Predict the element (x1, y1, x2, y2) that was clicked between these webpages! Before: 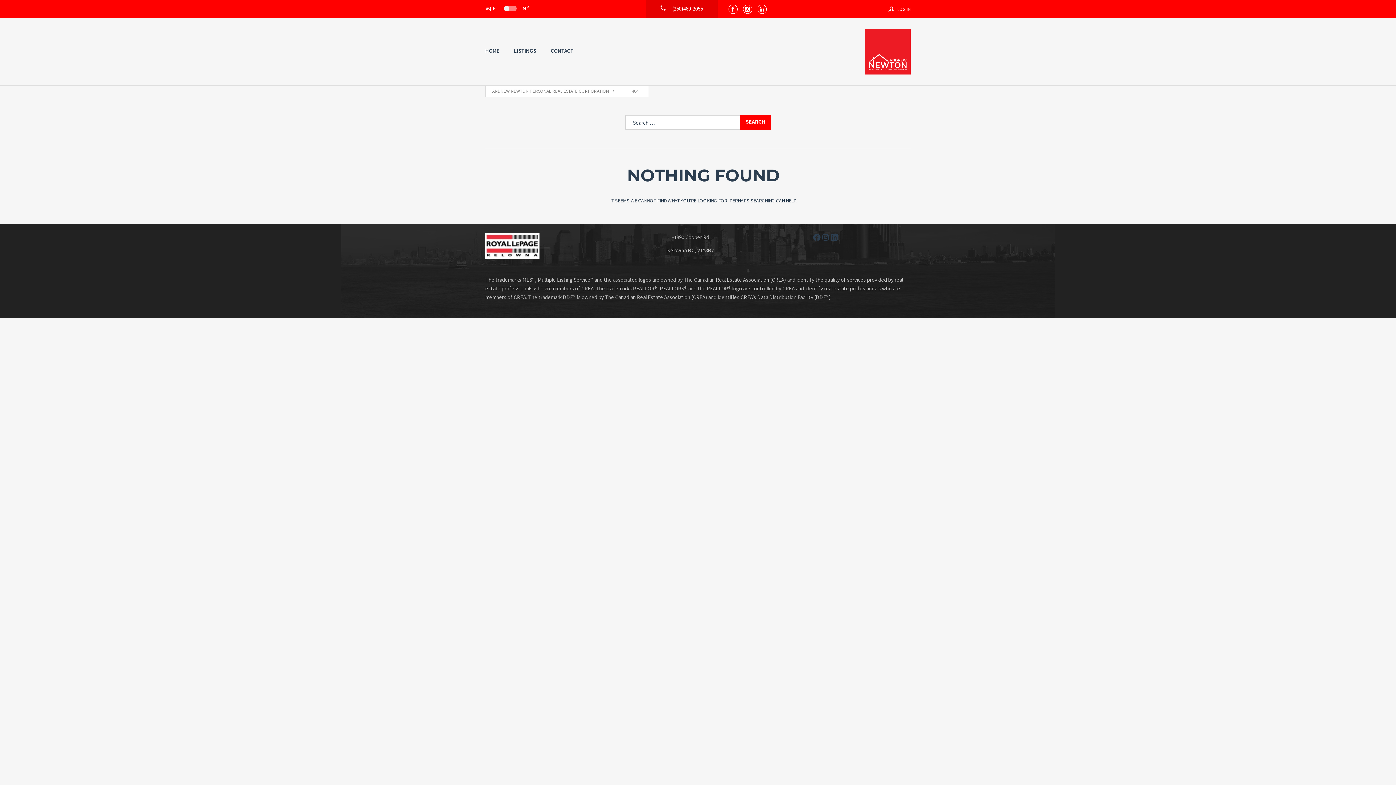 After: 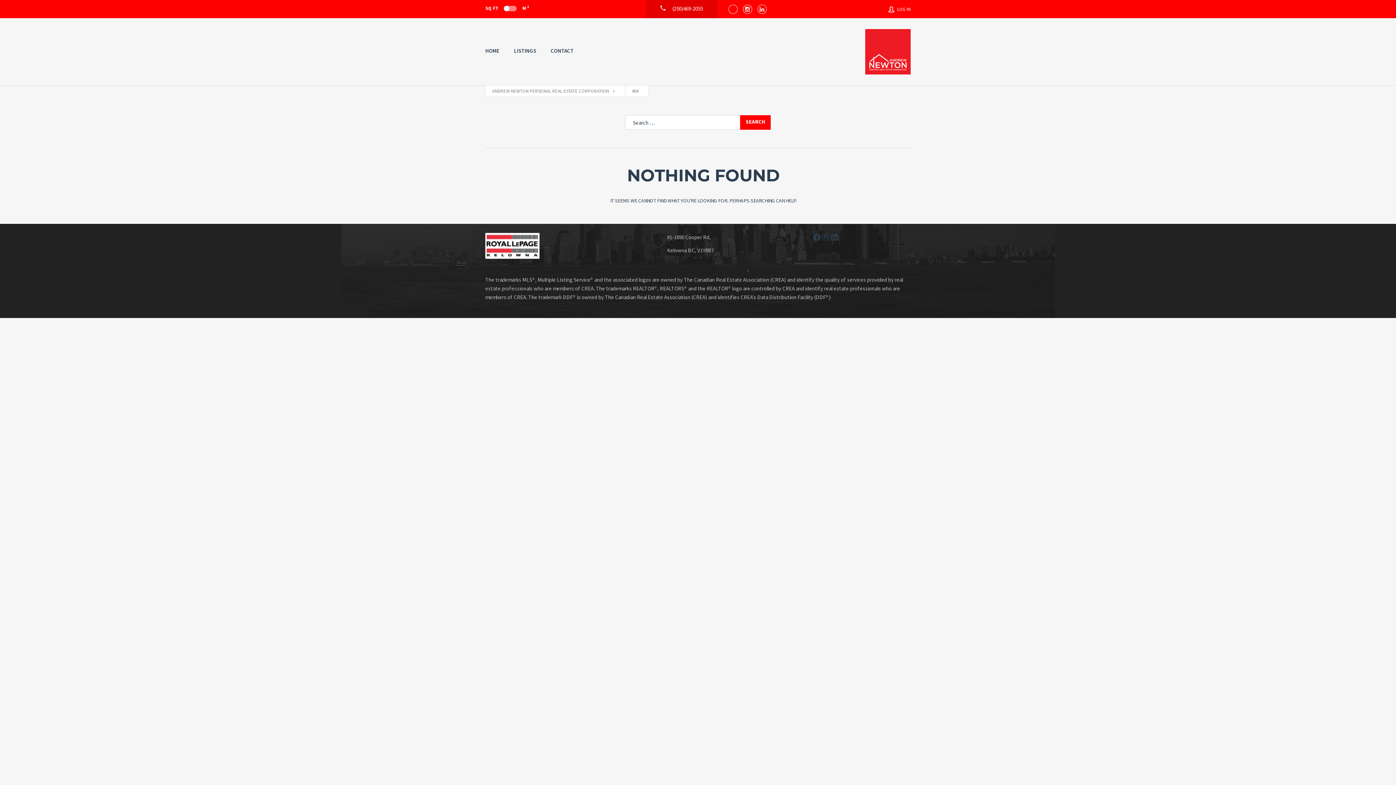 Action: bbox: (728, 4, 737, 13)